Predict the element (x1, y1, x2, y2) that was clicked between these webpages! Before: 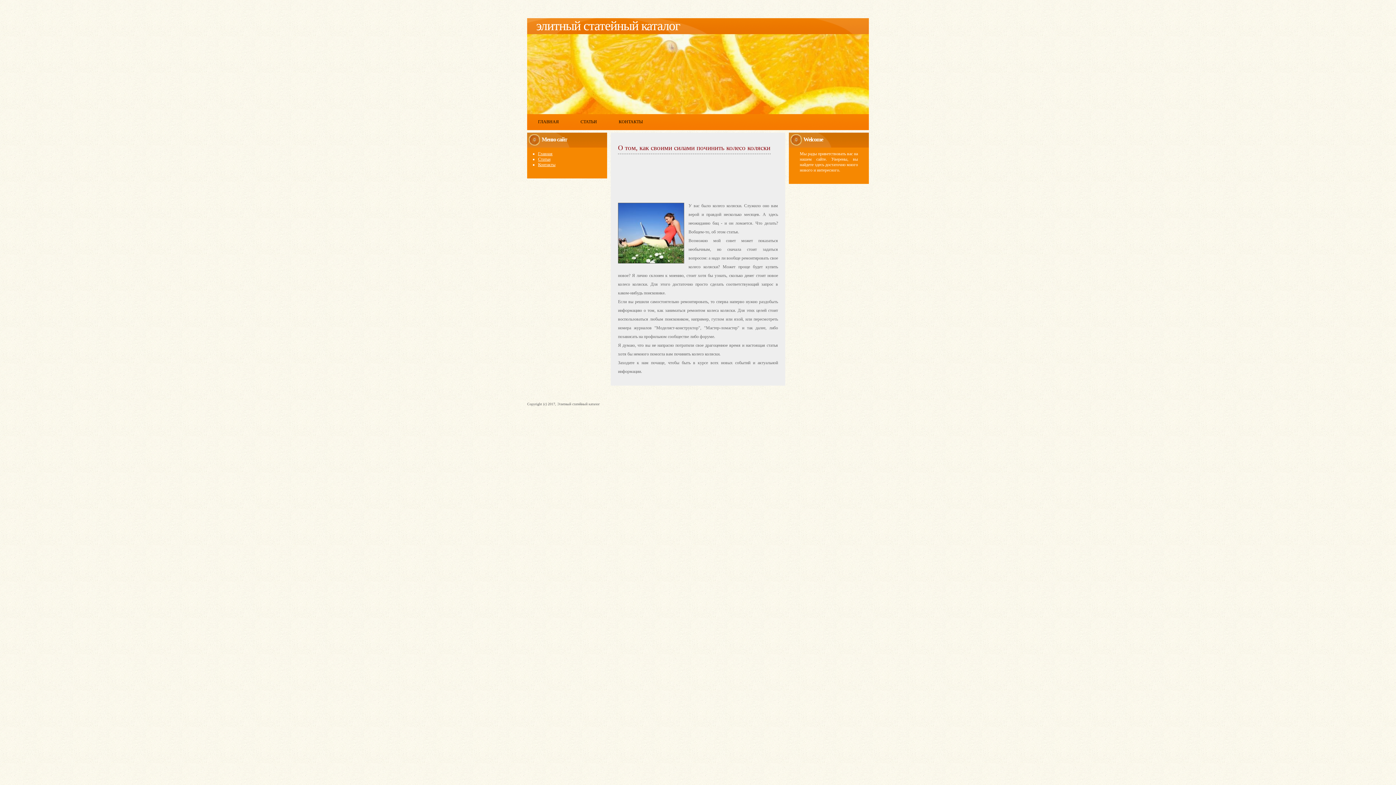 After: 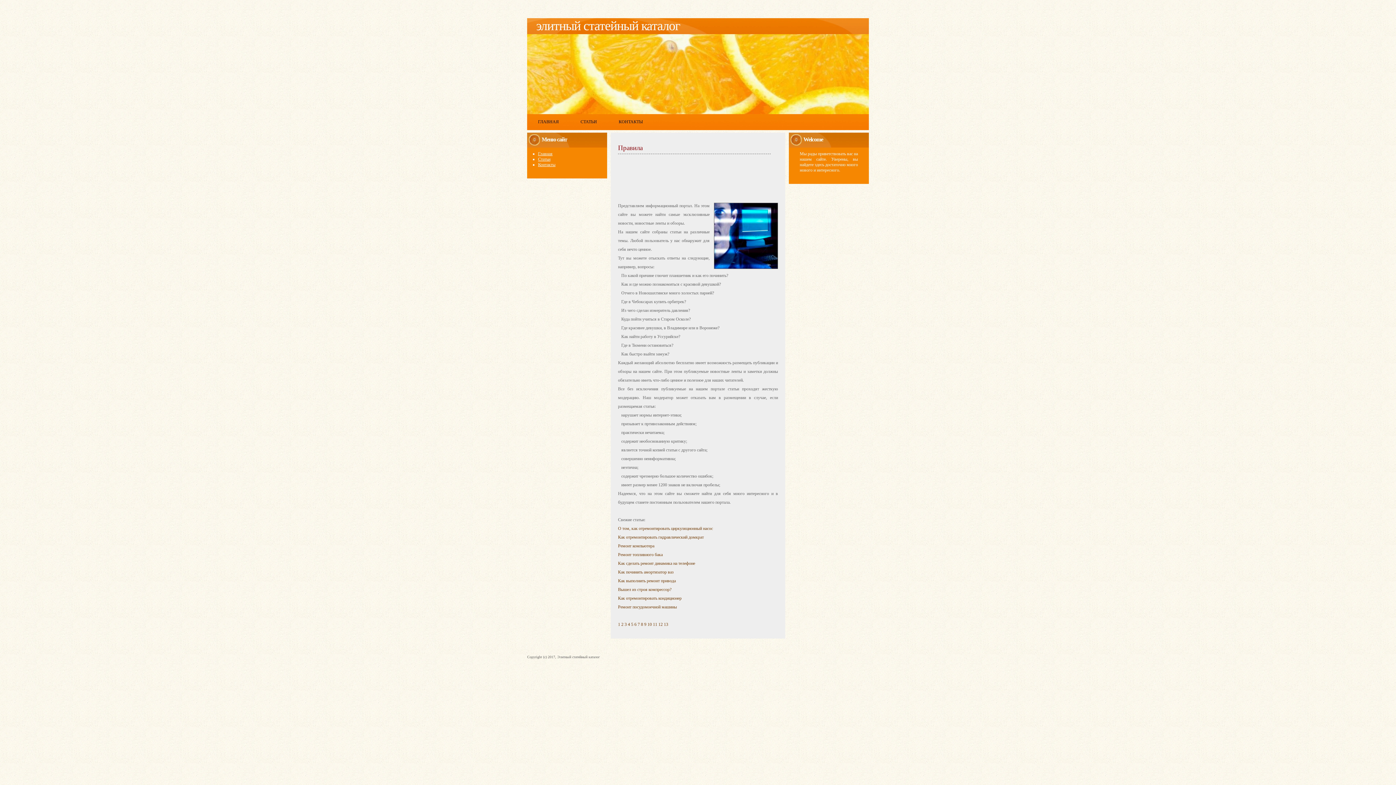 Action: label: элитный статейный каталог bbox: (536, 18, 680, 33)